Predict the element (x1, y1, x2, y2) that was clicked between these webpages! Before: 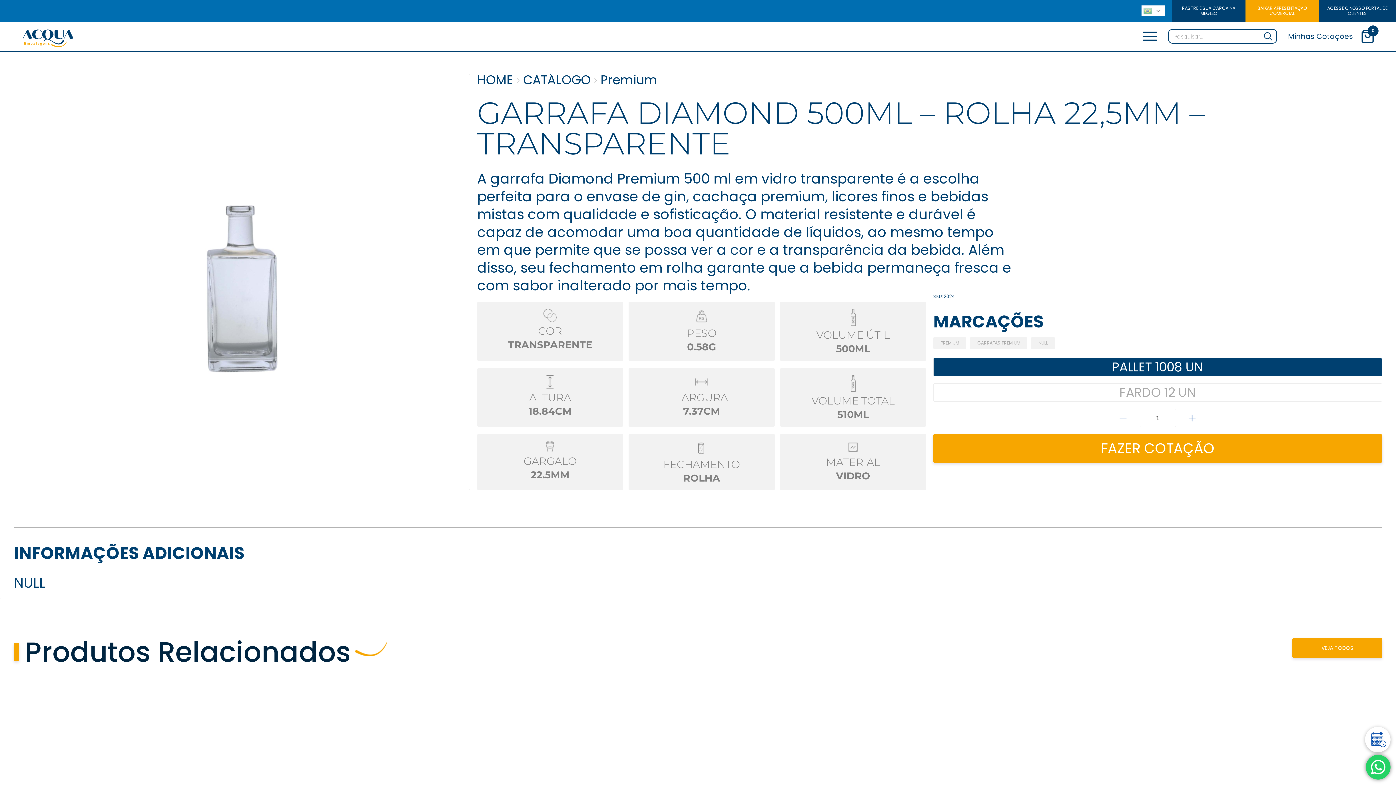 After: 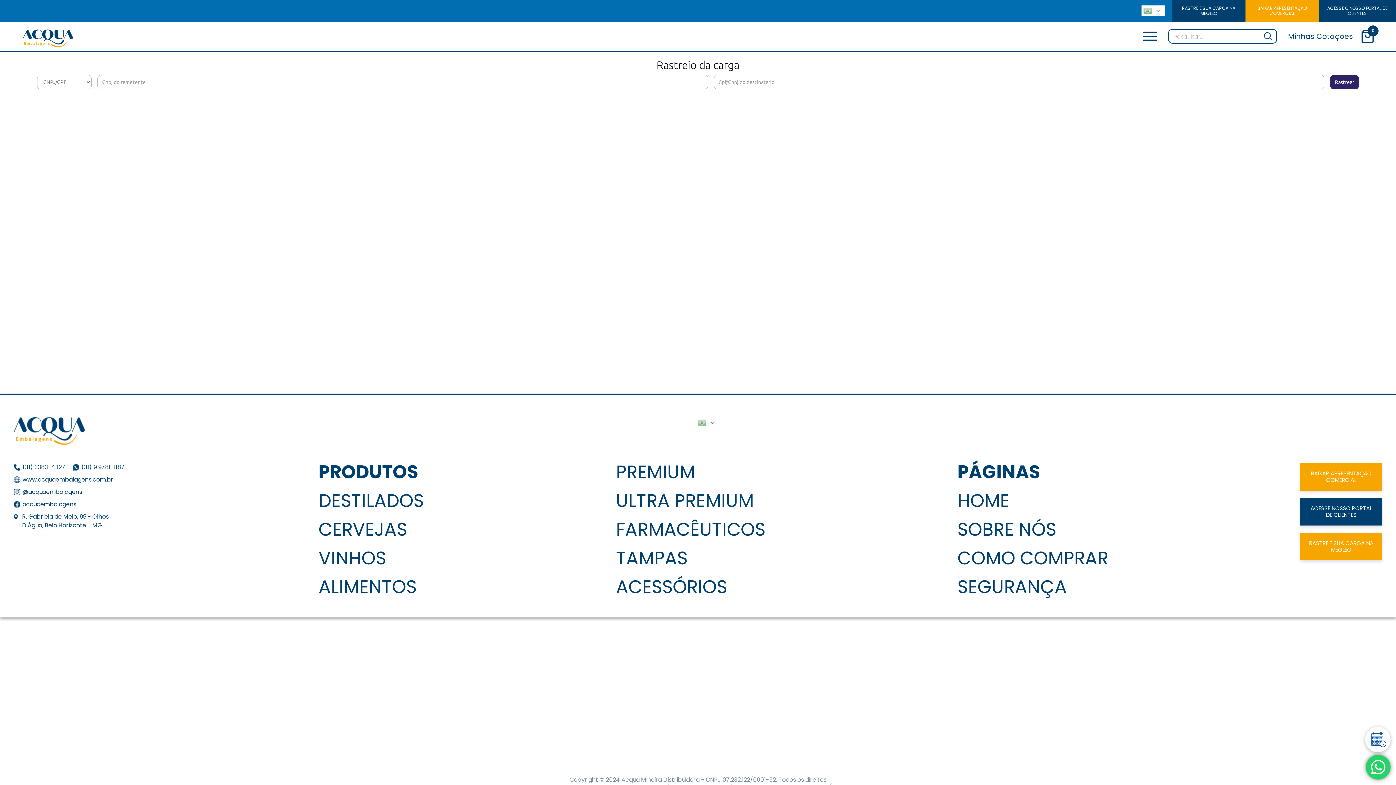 Action: label: RASTREIE SUA CARGA NA MEGLEO bbox: (1172, 0, 1245, 21)